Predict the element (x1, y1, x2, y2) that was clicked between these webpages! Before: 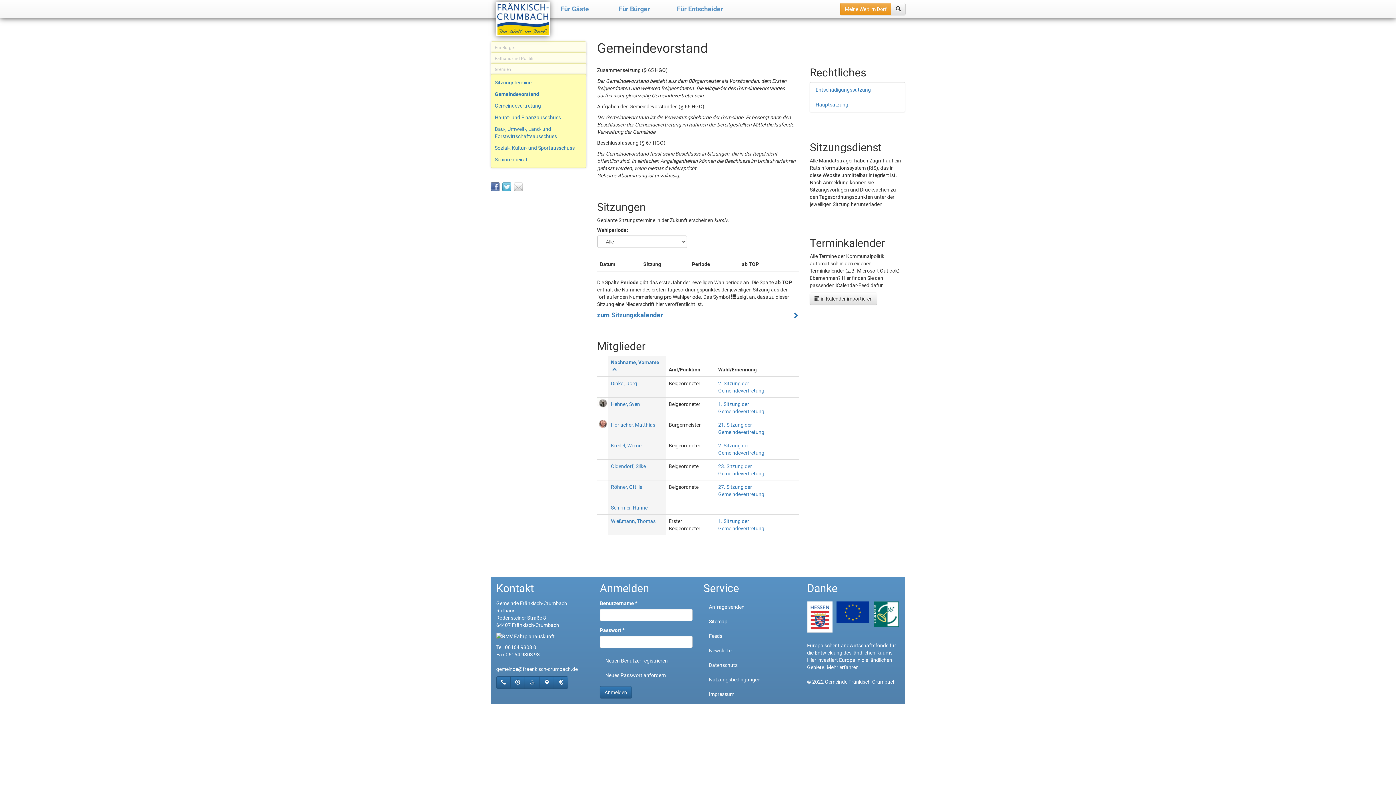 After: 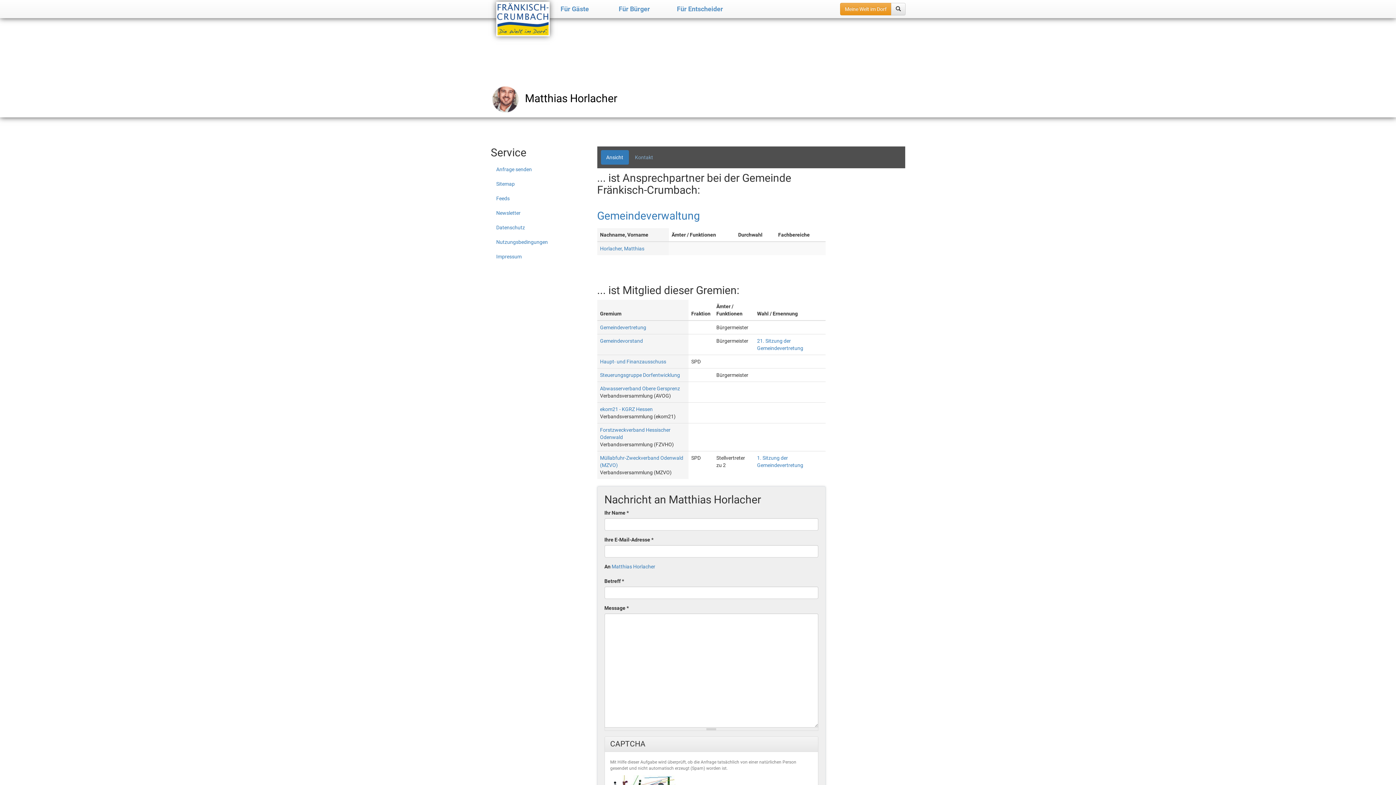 Action: label: Horlacher, Matthias bbox: (611, 422, 655, 428)